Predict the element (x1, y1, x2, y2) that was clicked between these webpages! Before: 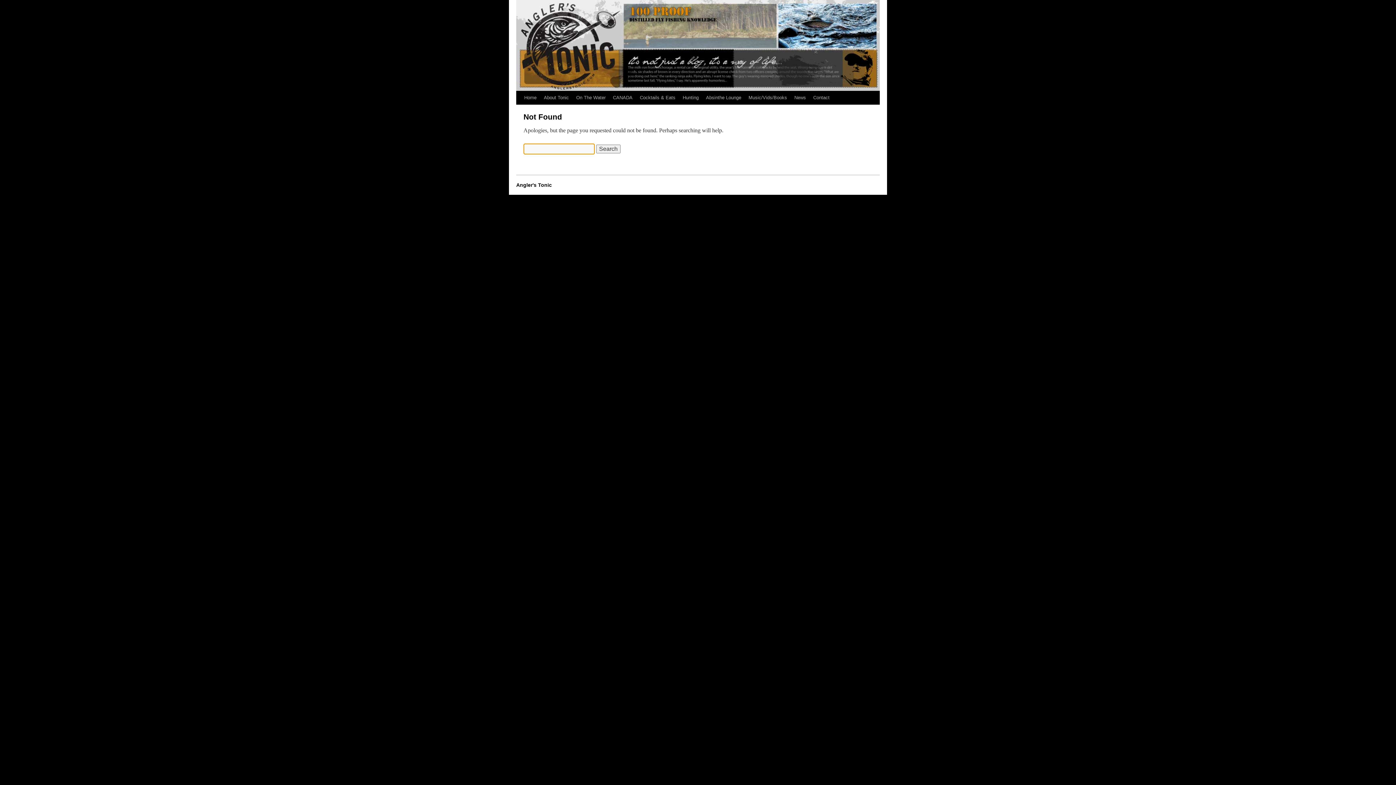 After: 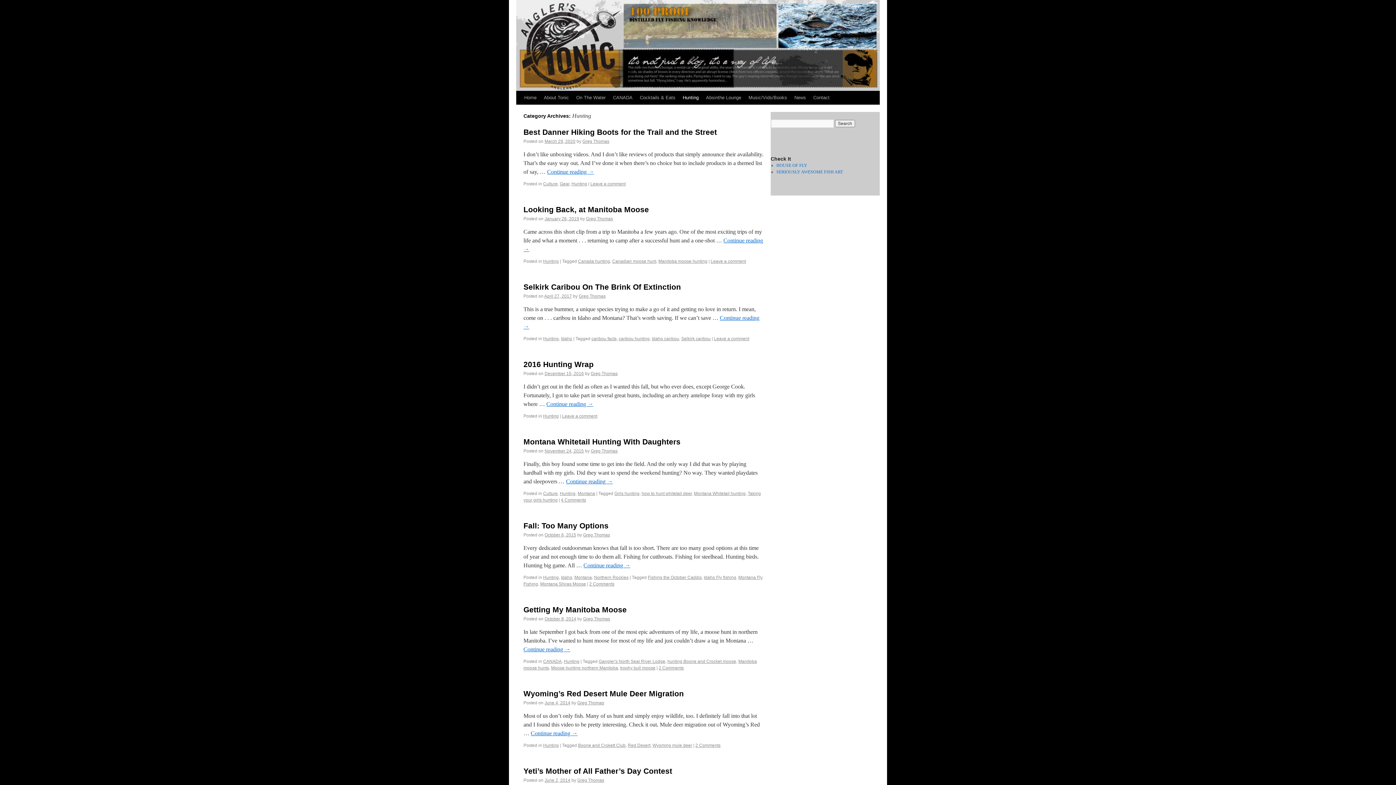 Action: label: Hunting bbox: (679, 90, 702, 104)